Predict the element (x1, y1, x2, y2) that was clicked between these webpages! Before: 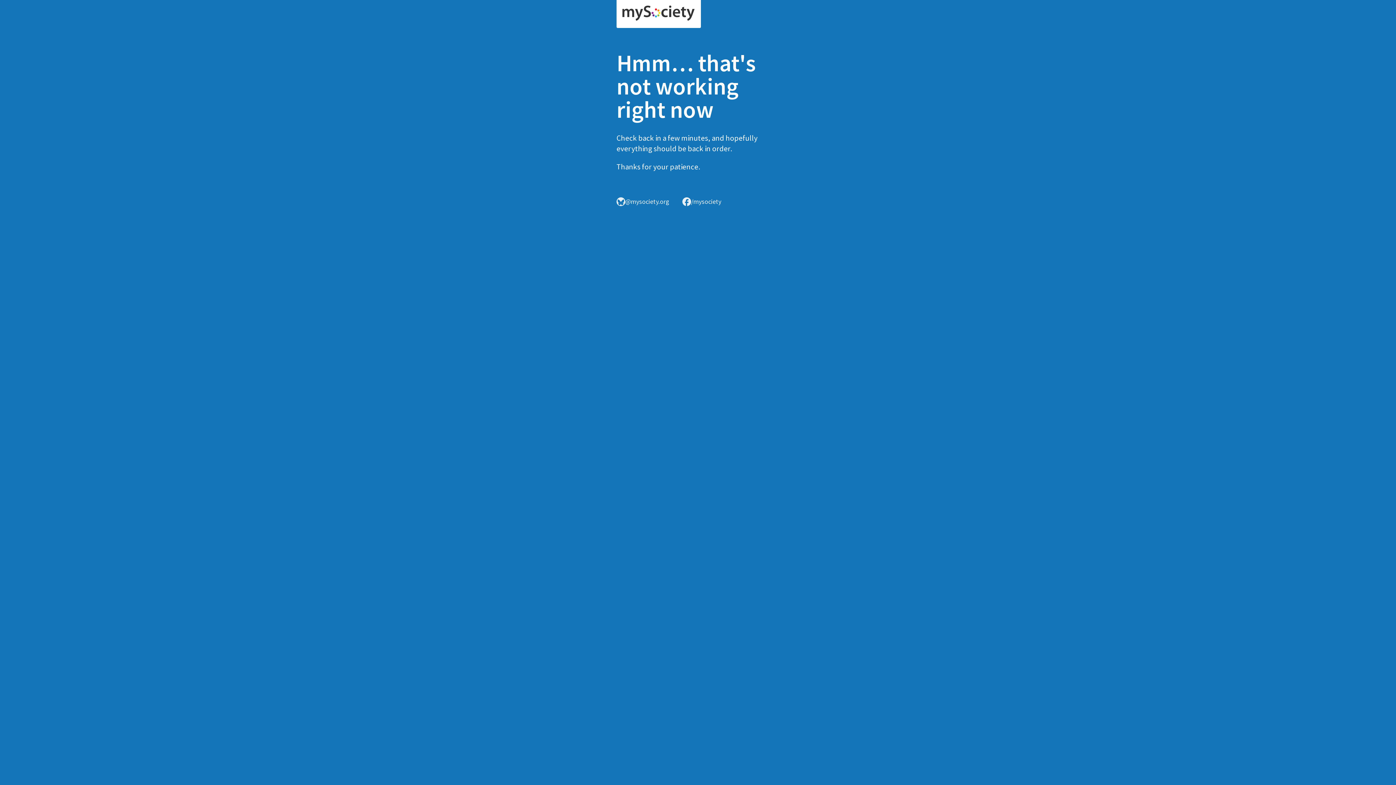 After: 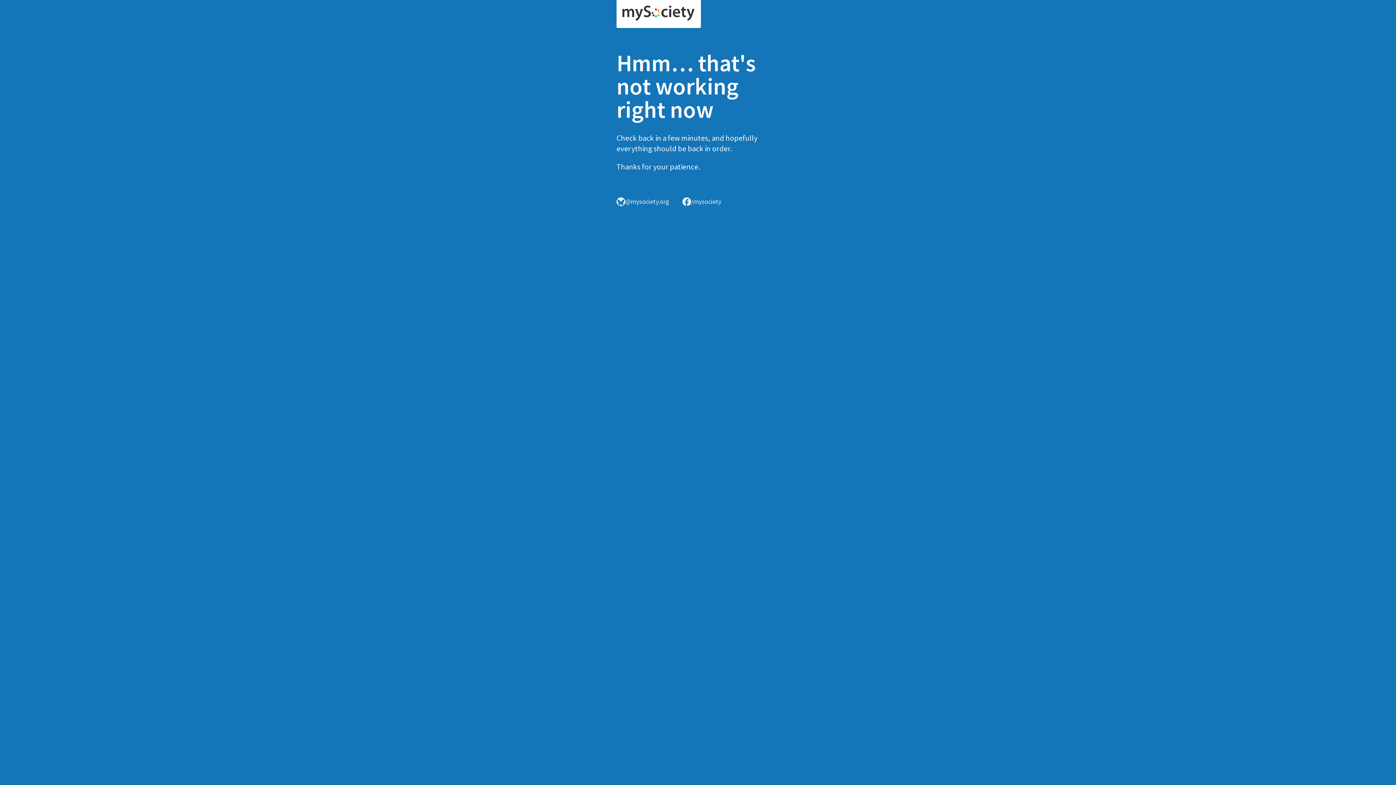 Action: bbox: (616, 0, 701, 28)